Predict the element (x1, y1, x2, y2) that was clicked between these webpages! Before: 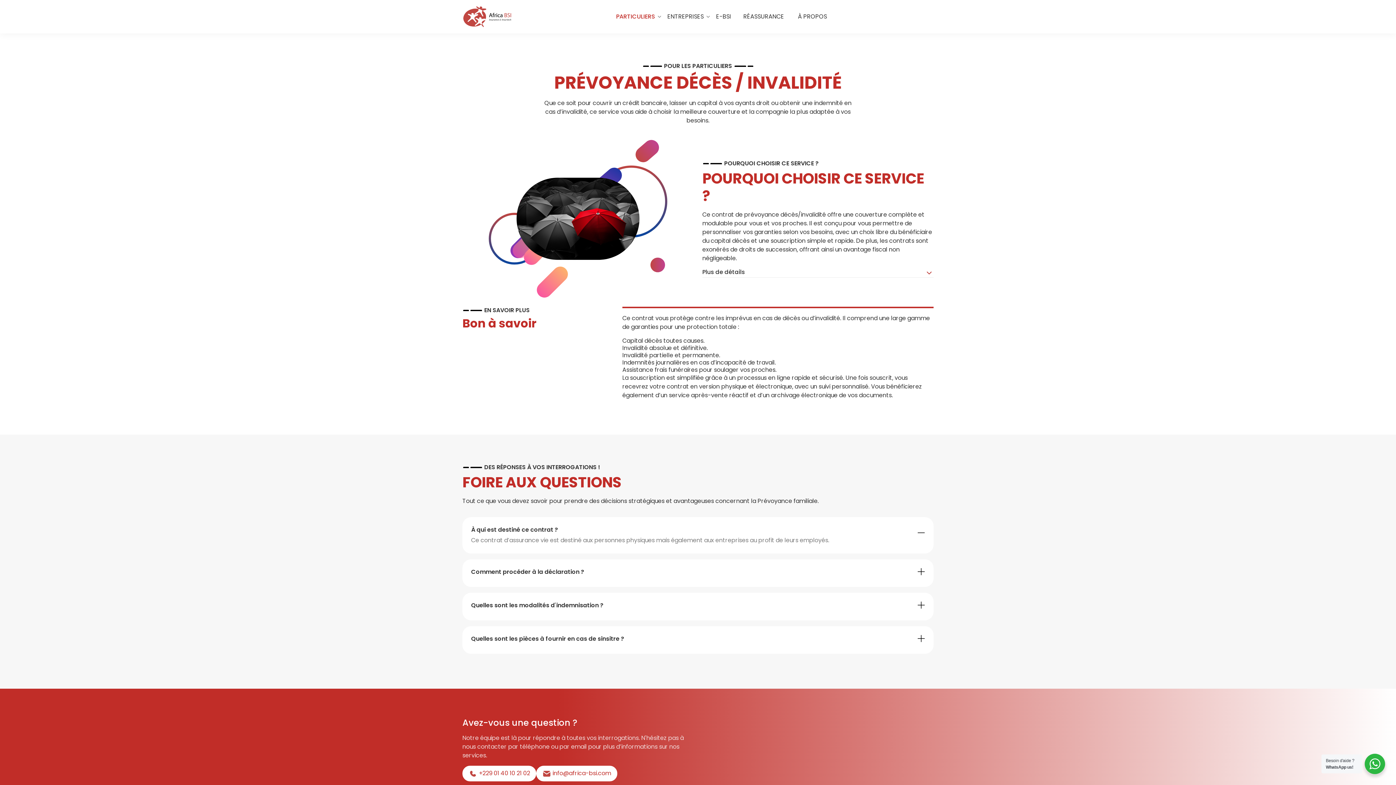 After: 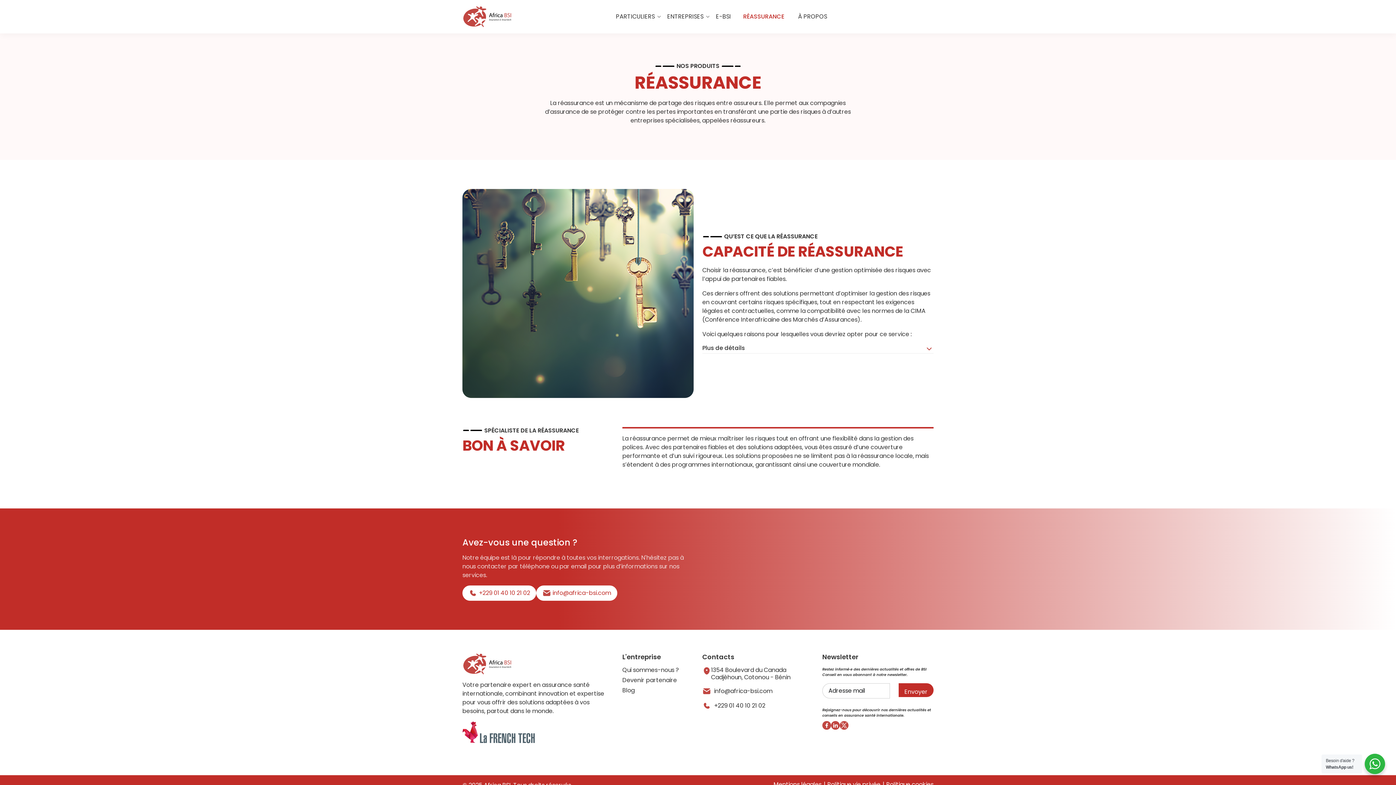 Action: label: RÉASSURANCE bbox: (743, 13, 784, 20)